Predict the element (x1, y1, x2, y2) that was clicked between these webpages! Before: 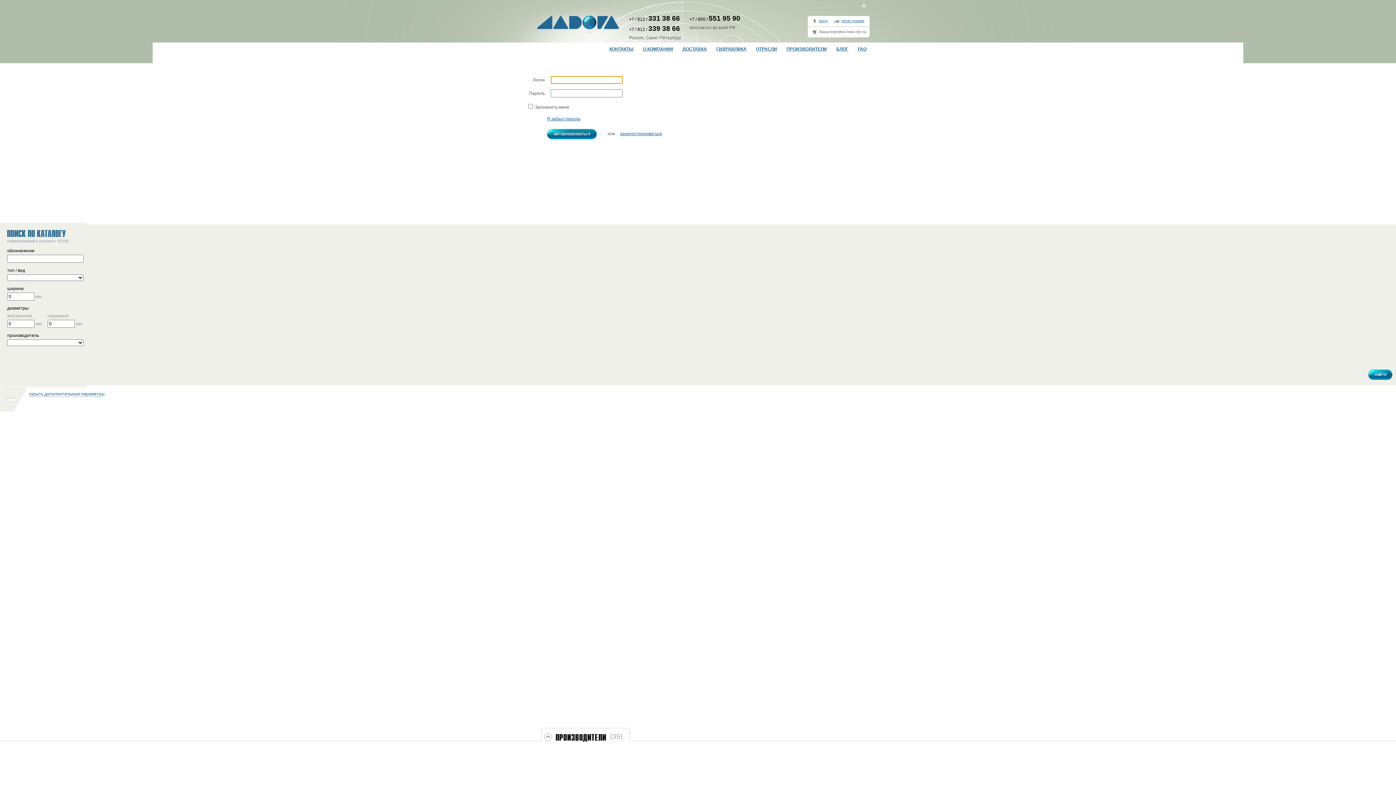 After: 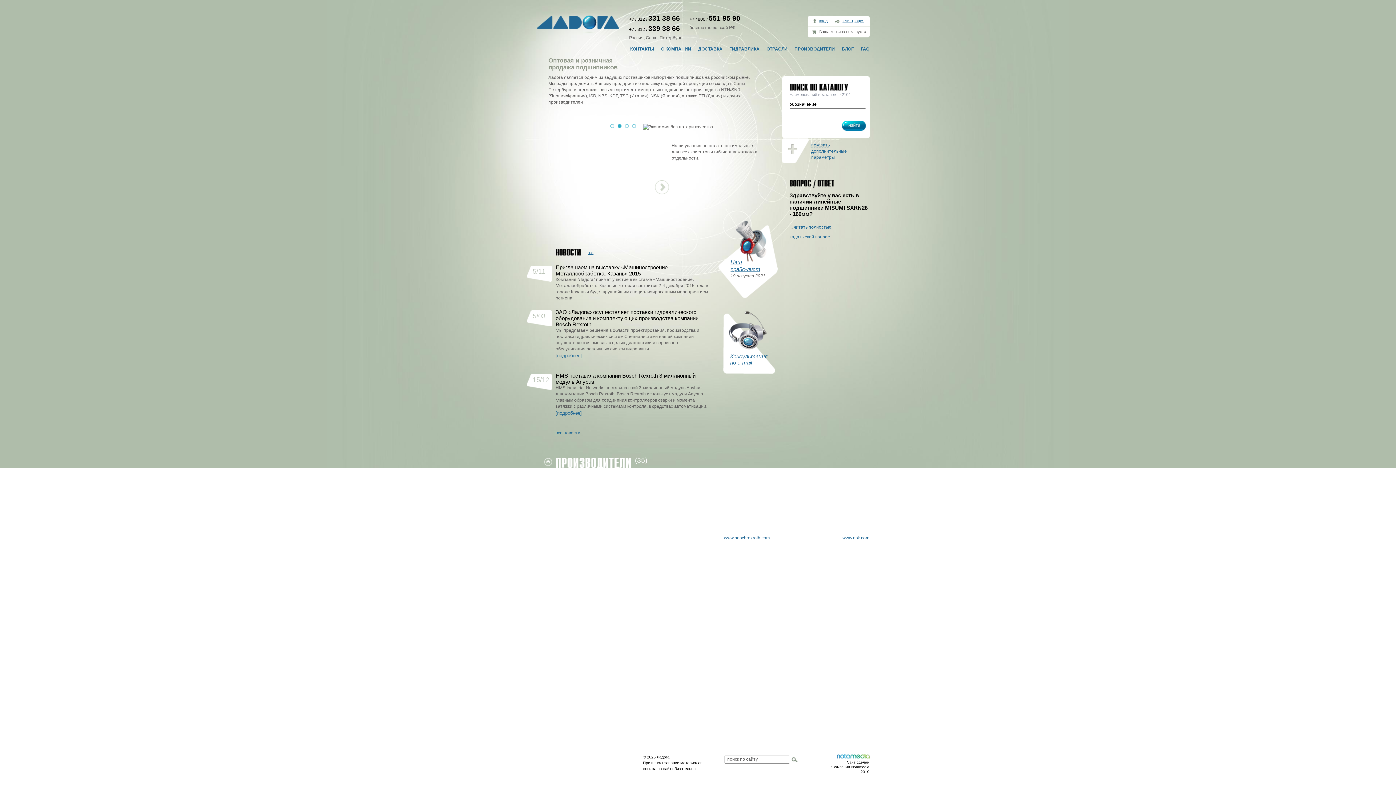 Action: bbox: (536, 15, 619, 33)